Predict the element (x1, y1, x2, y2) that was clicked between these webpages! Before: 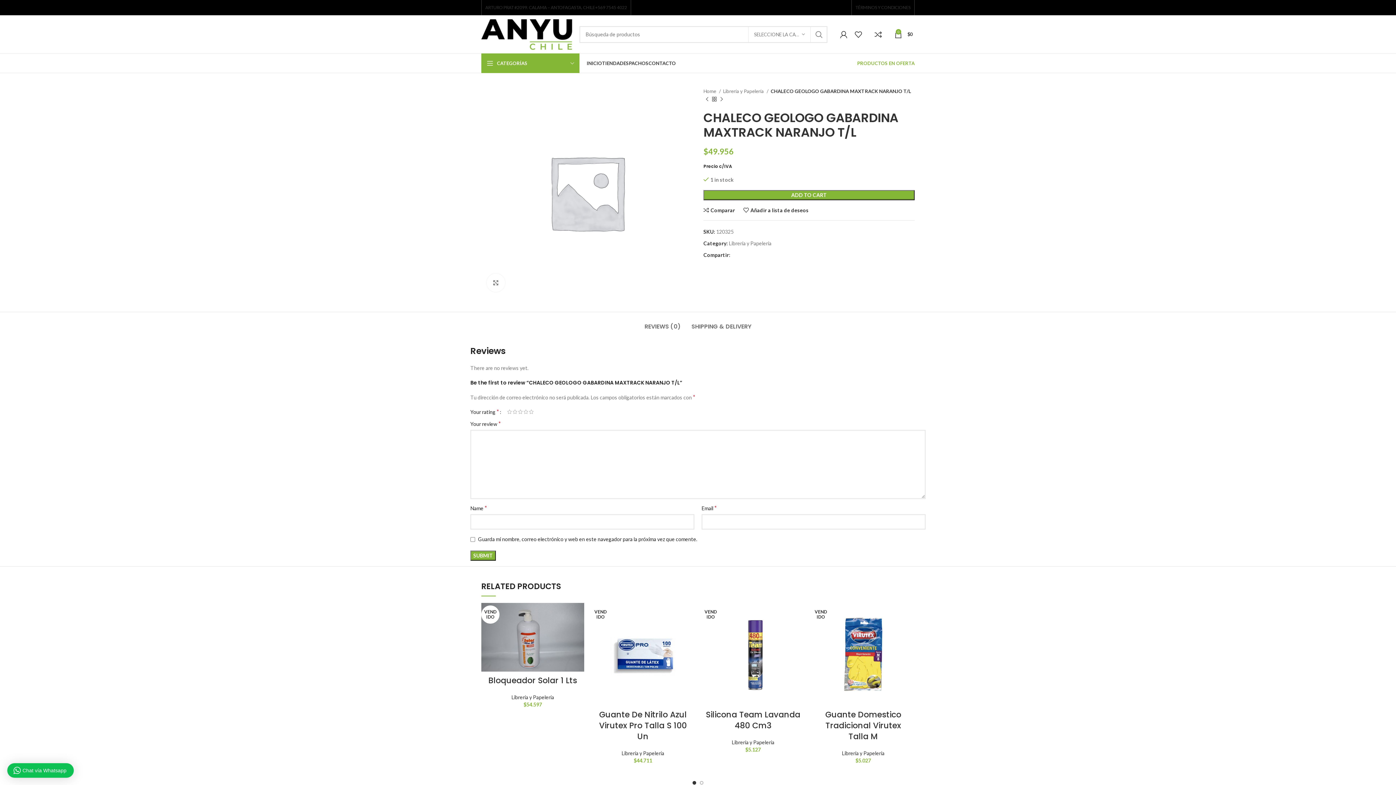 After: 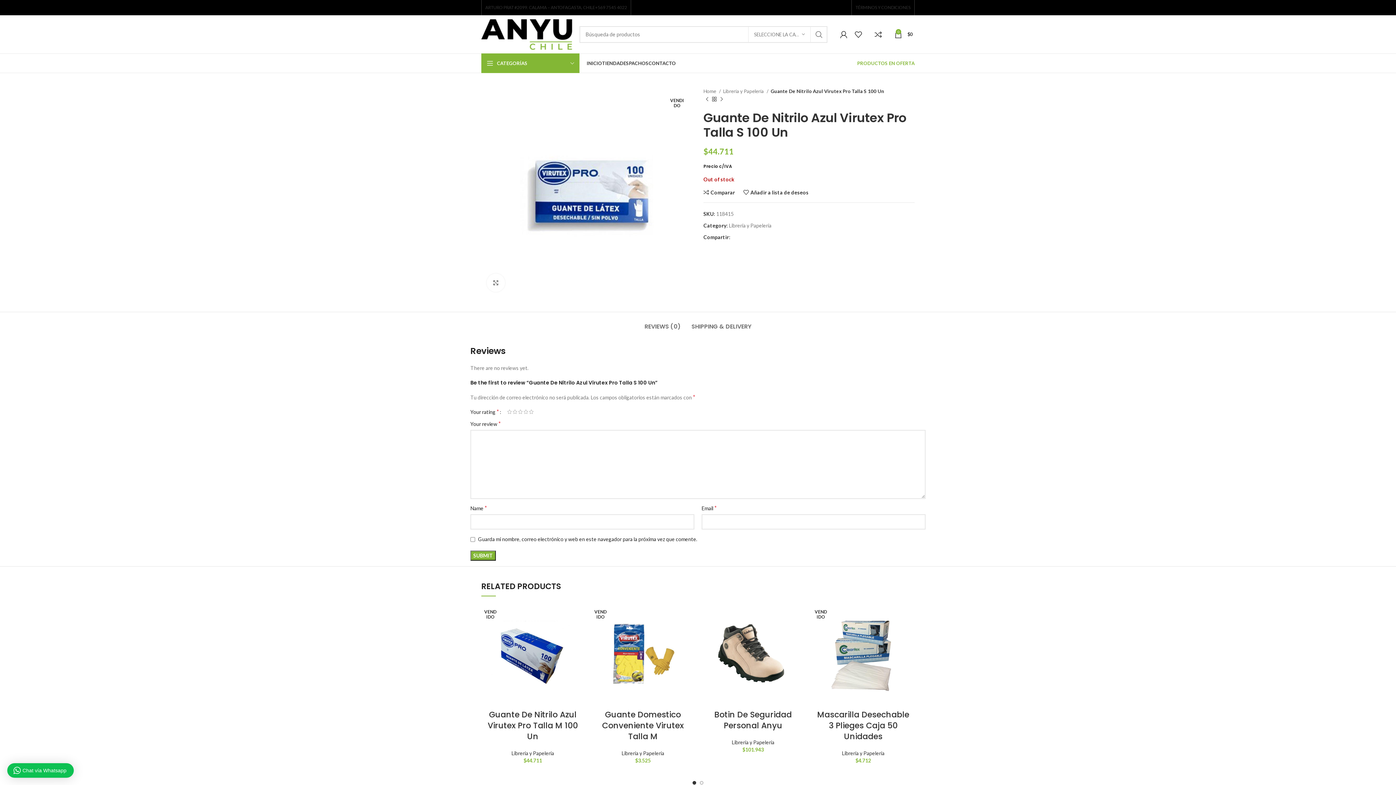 Action: bbox: (591, 603, 694, 706) label: VENDIDO